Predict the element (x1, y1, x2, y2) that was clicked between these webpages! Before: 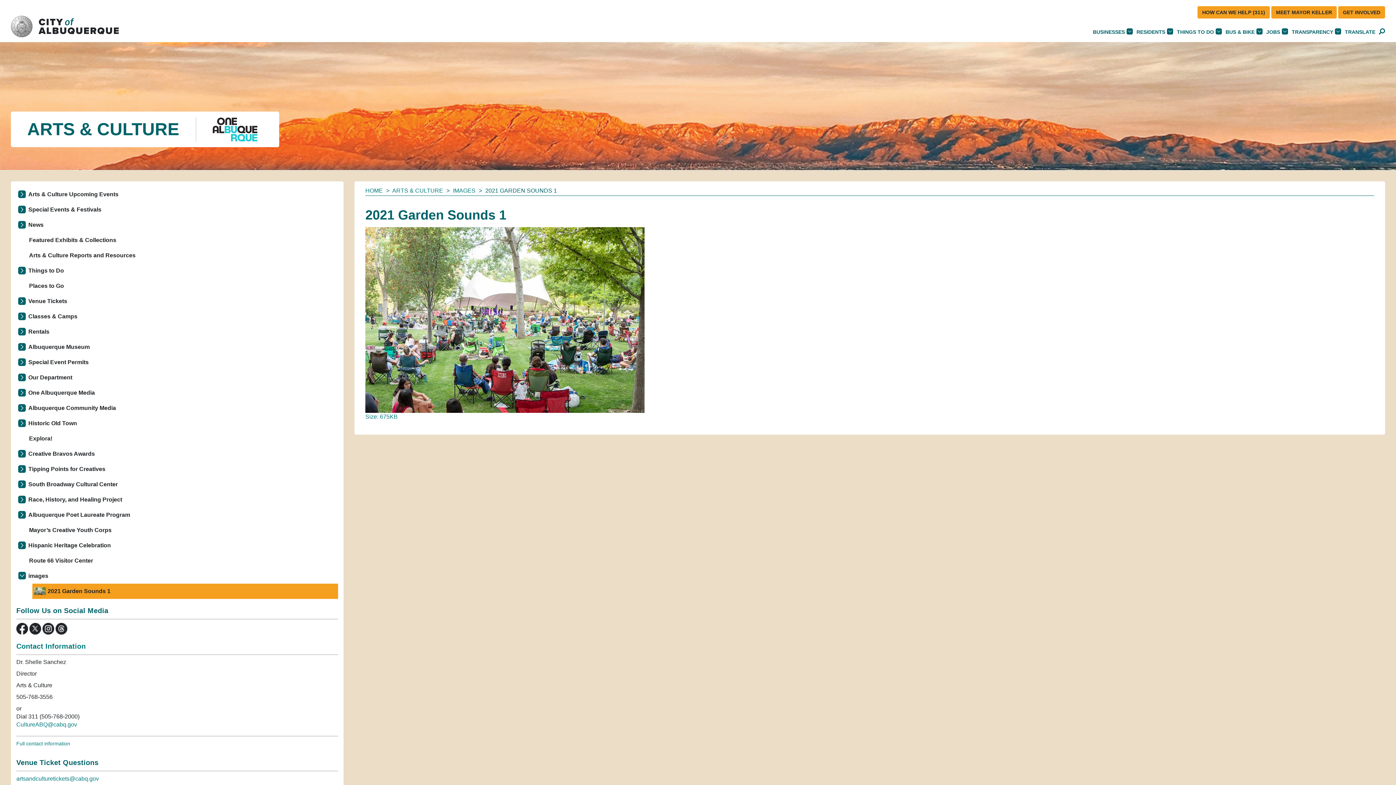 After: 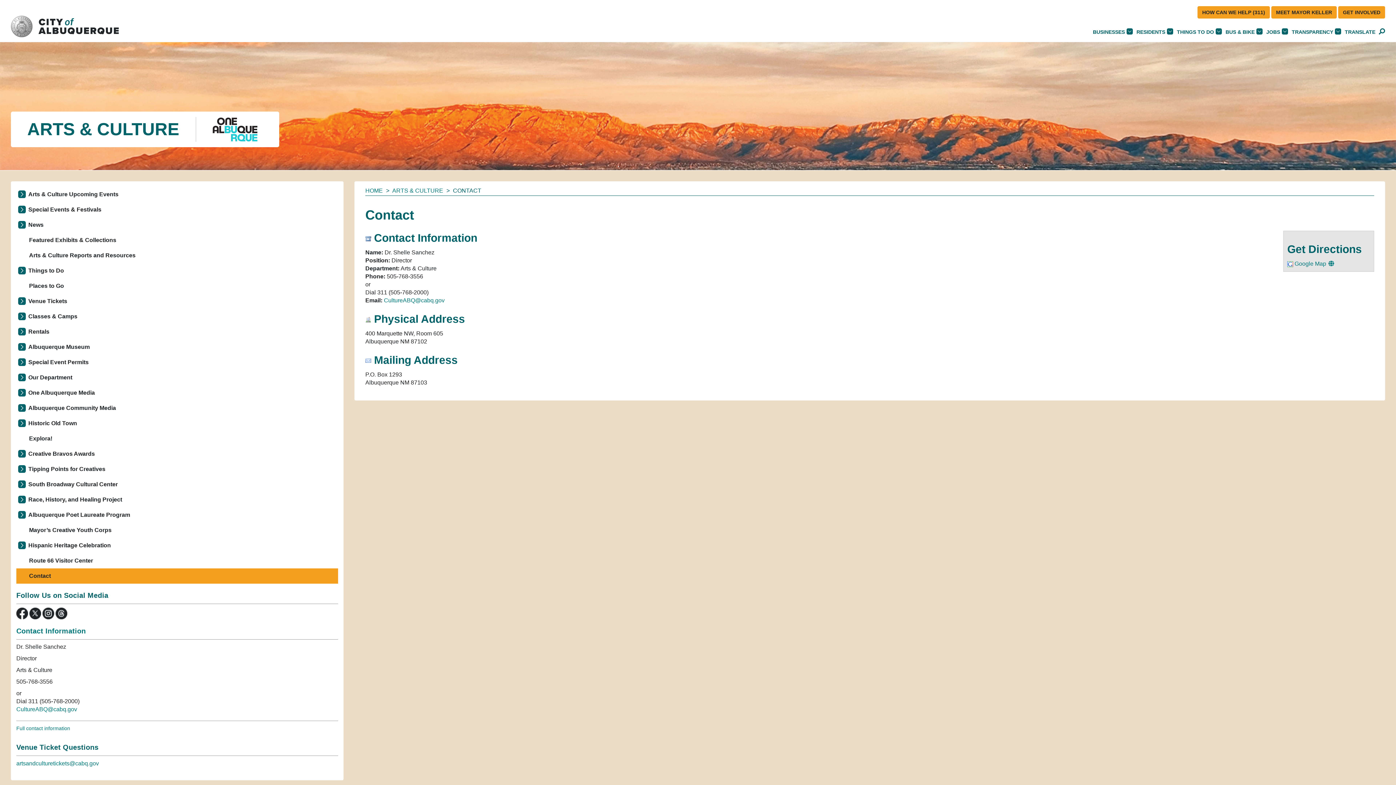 Action: label: Full contact information bbox: (16, 741, 70, 746)